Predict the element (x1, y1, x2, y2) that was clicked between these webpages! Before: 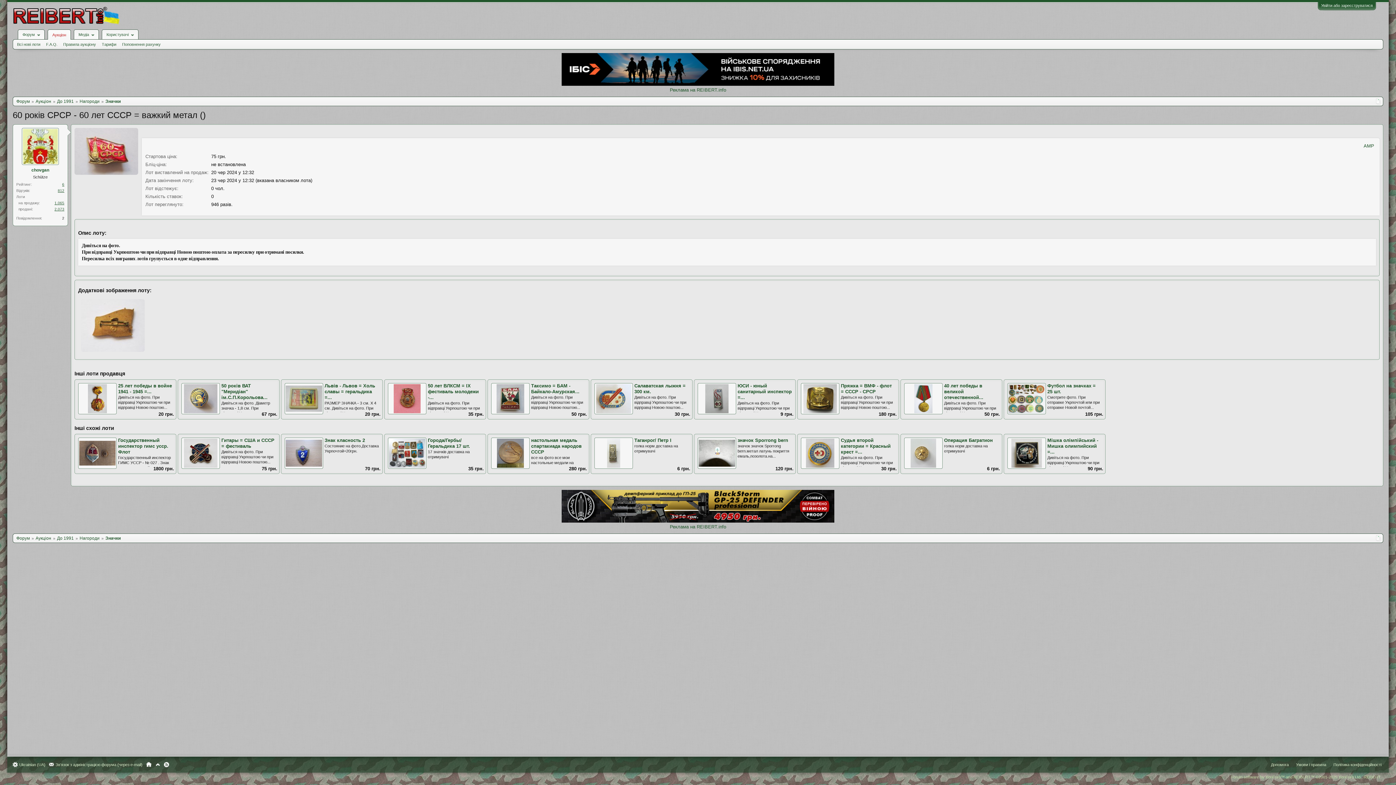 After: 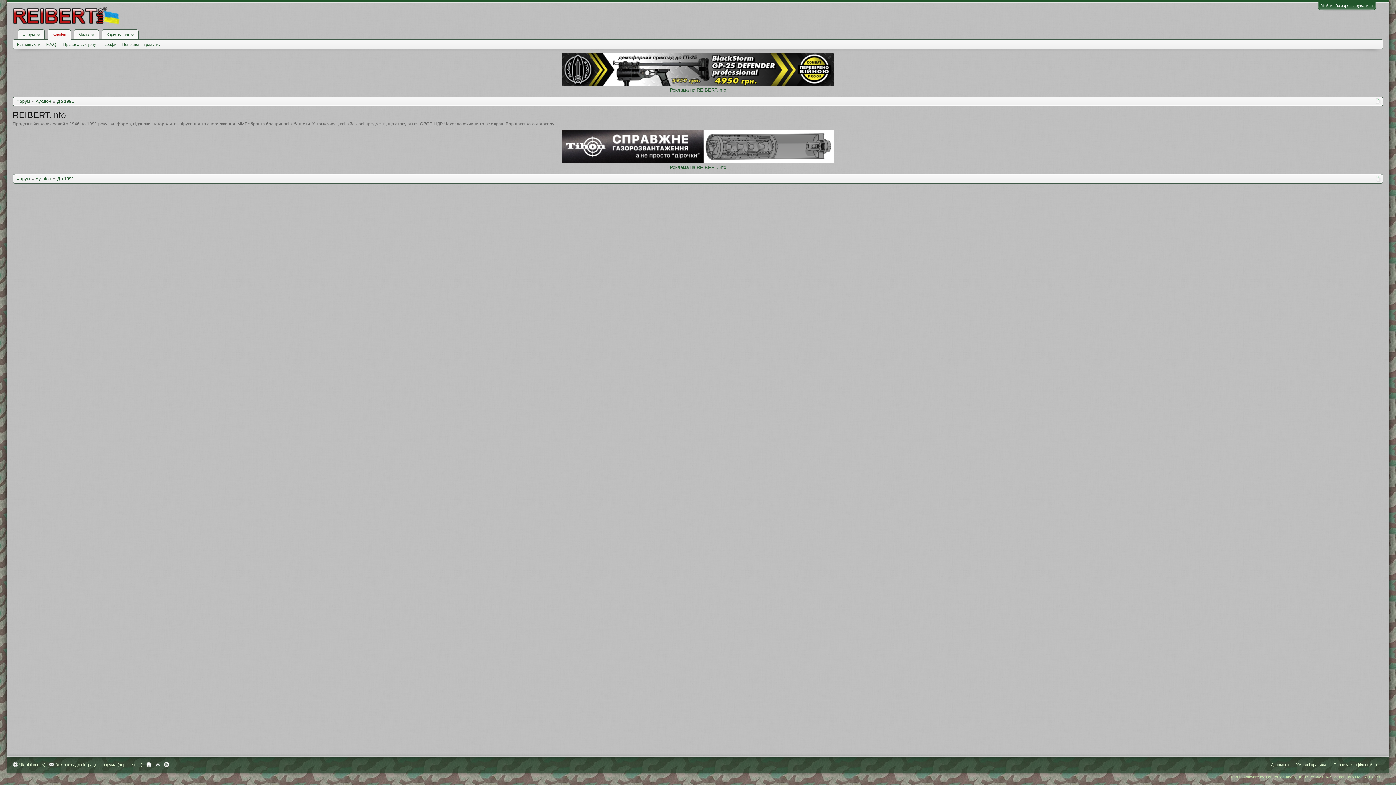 Action: label: До 1991 bbox: (57, 98, 73, 104)